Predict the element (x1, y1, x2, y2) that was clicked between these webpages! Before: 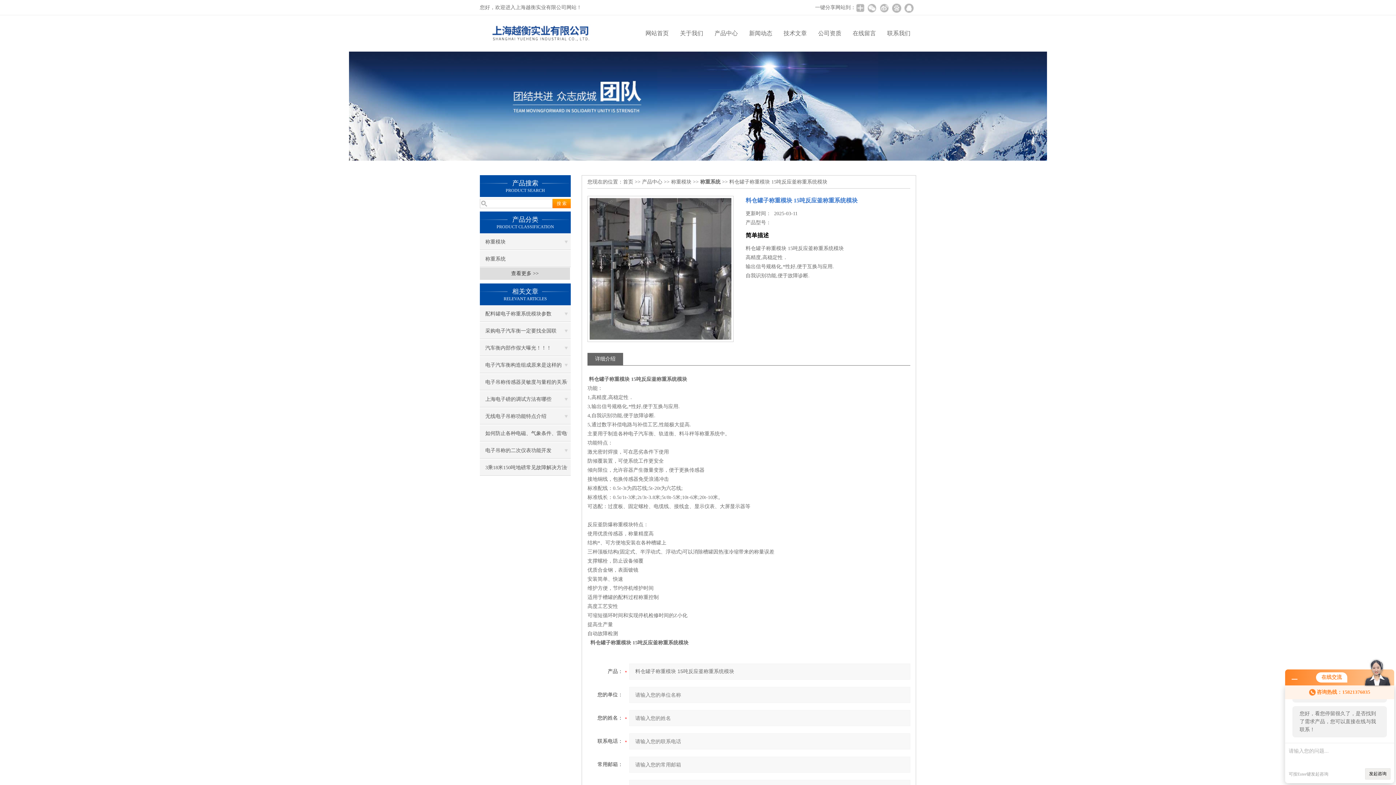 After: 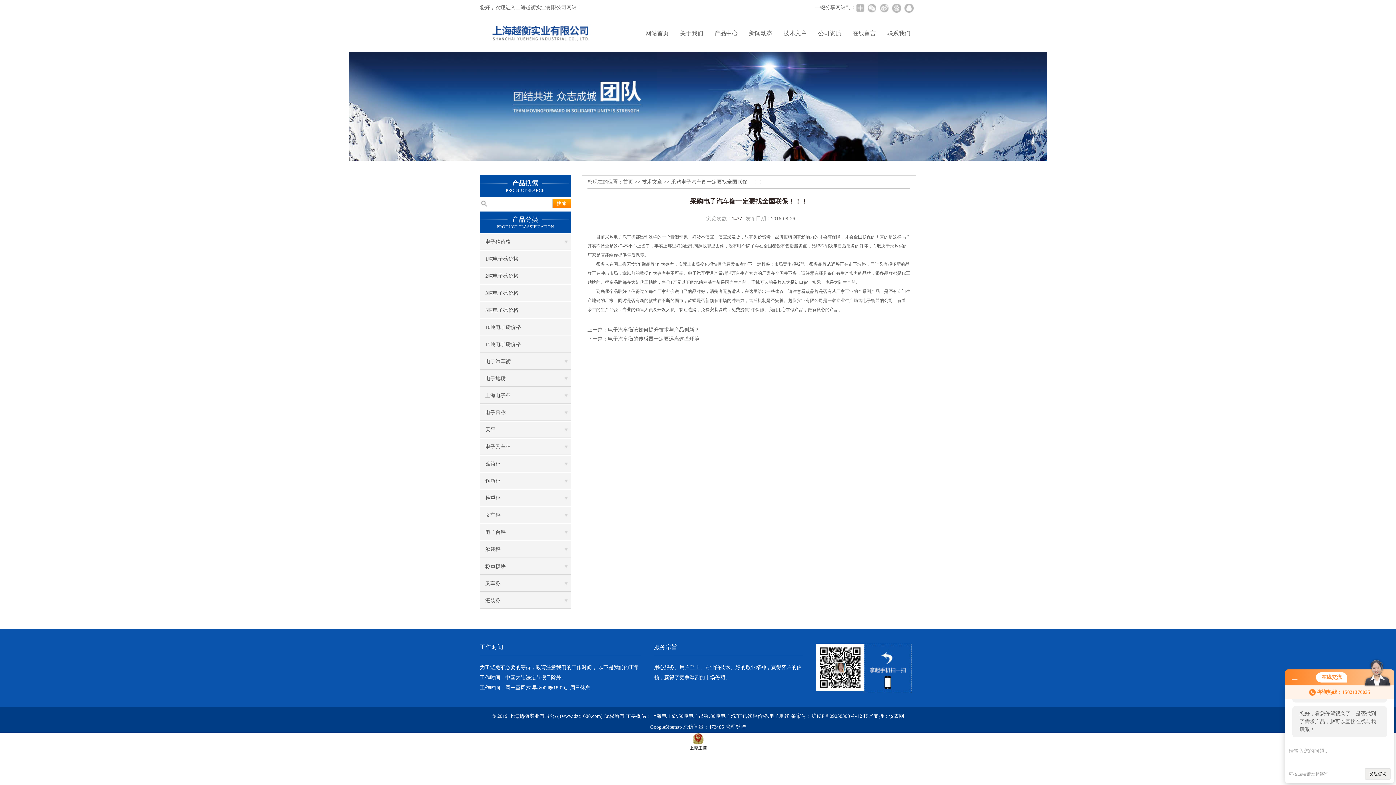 Action: label: 采购电子汽车衡一定要找全国联保！！！ bbox: (480, 322, 570, 339)